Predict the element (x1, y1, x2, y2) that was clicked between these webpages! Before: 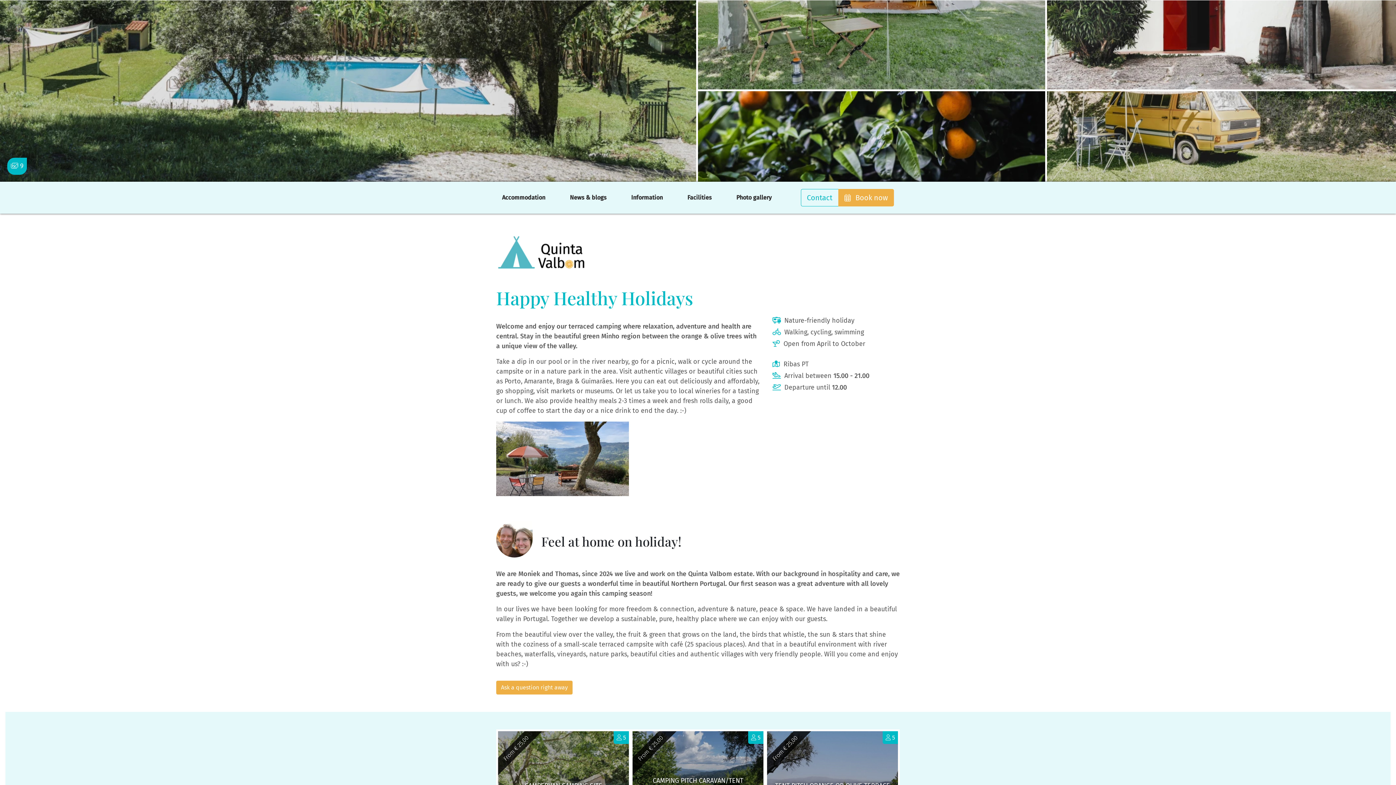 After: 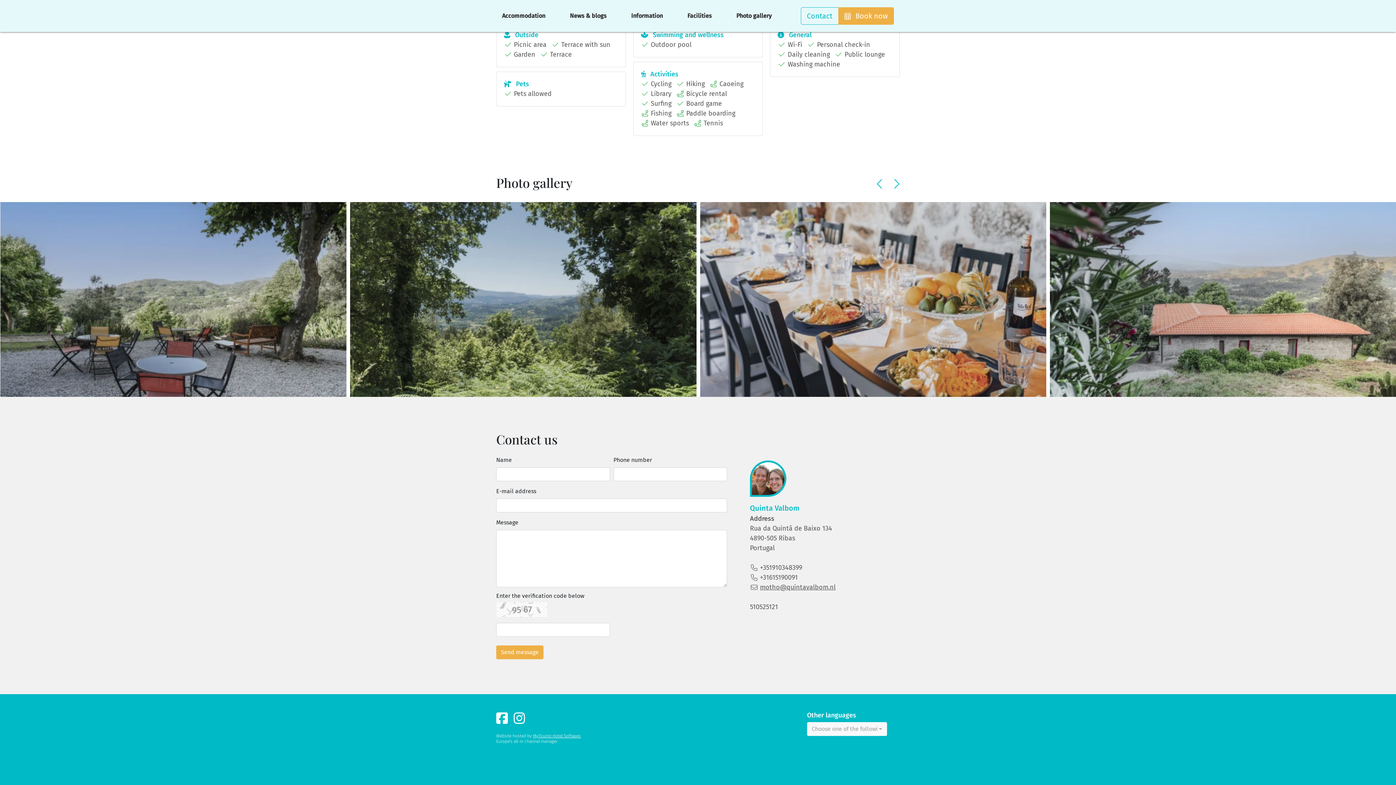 Action: bbox: (496, 681, 572, 695) label: Ask a question right away